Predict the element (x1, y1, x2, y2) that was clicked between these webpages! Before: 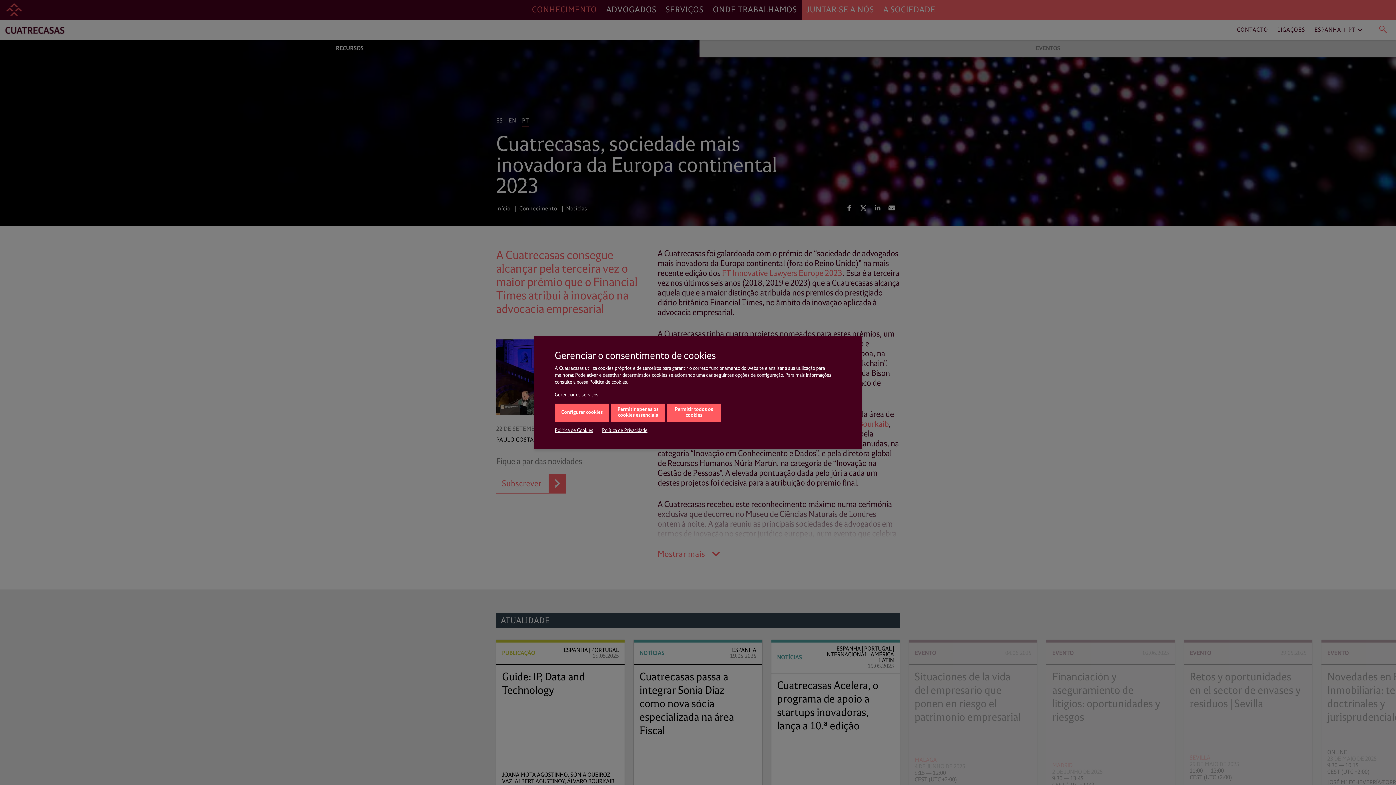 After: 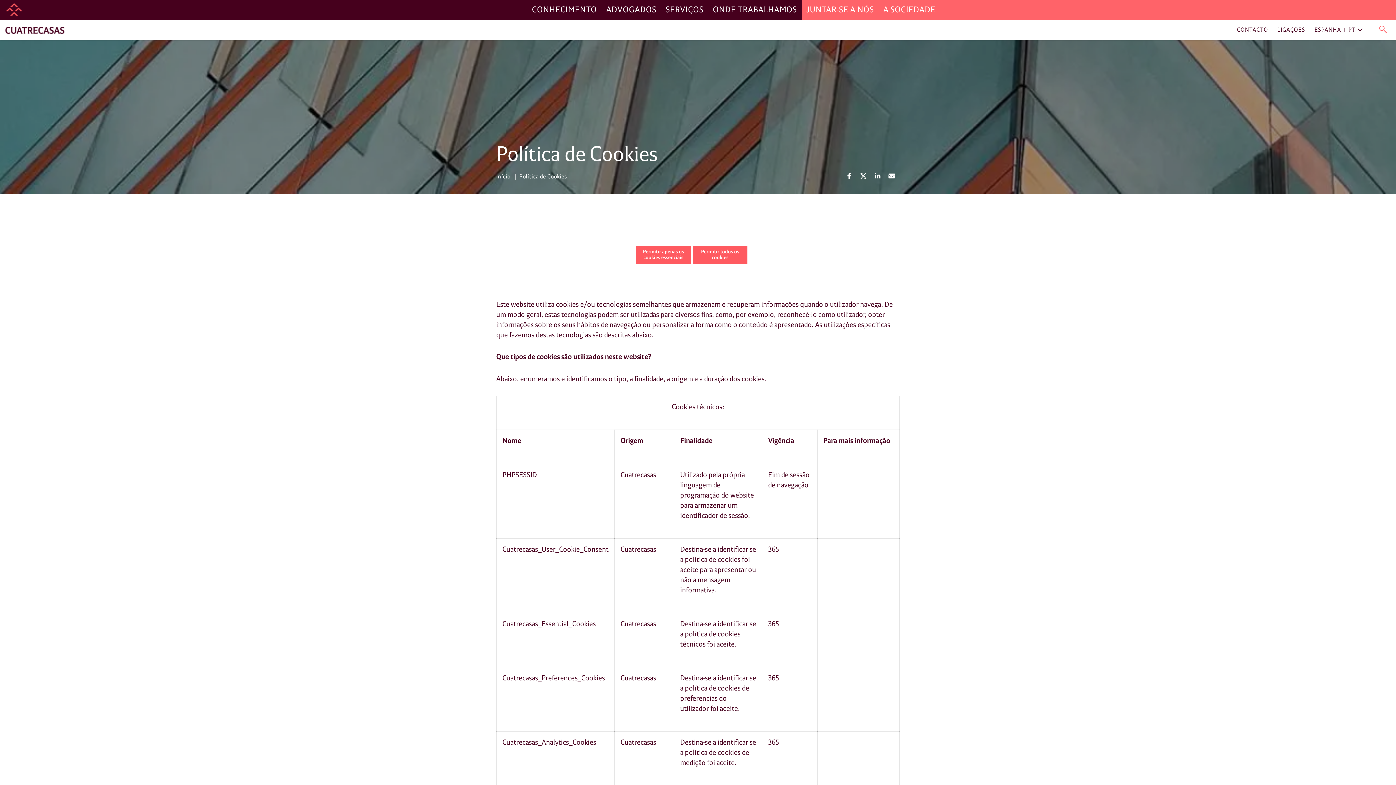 Action: label: Política de cookies bbox: (589, 379, 627, 385)